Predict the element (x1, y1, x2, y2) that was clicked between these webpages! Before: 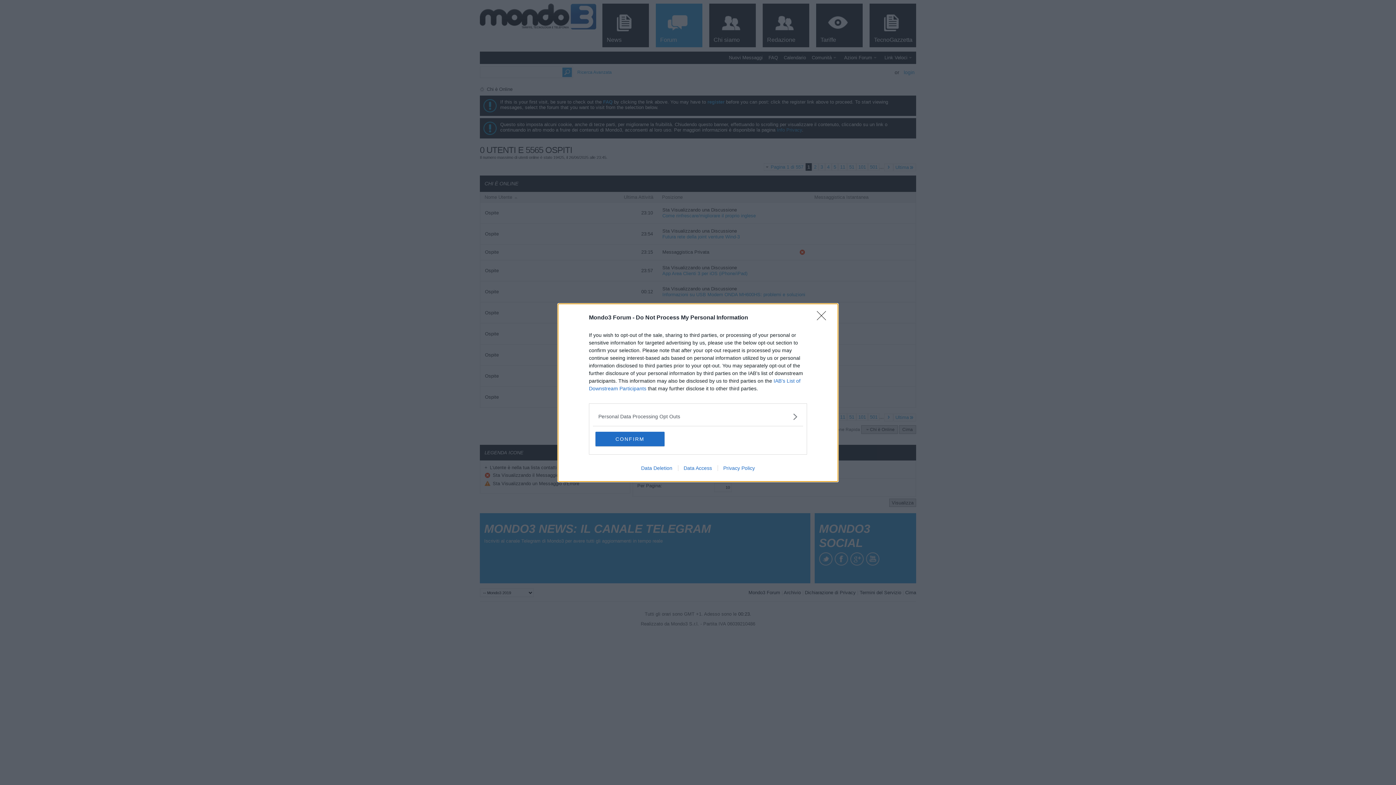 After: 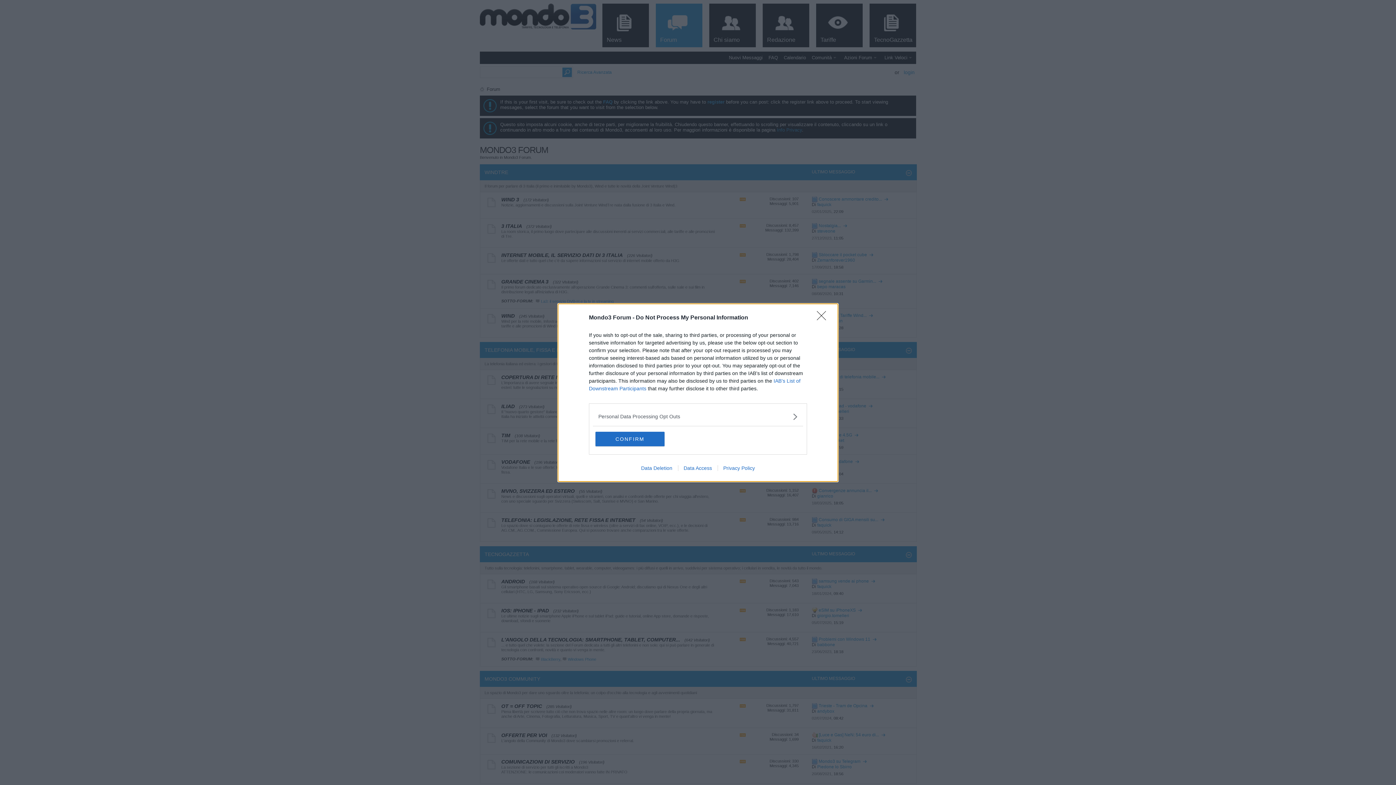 Action: label: Data Access bbox: (678, 465, 717, 471)